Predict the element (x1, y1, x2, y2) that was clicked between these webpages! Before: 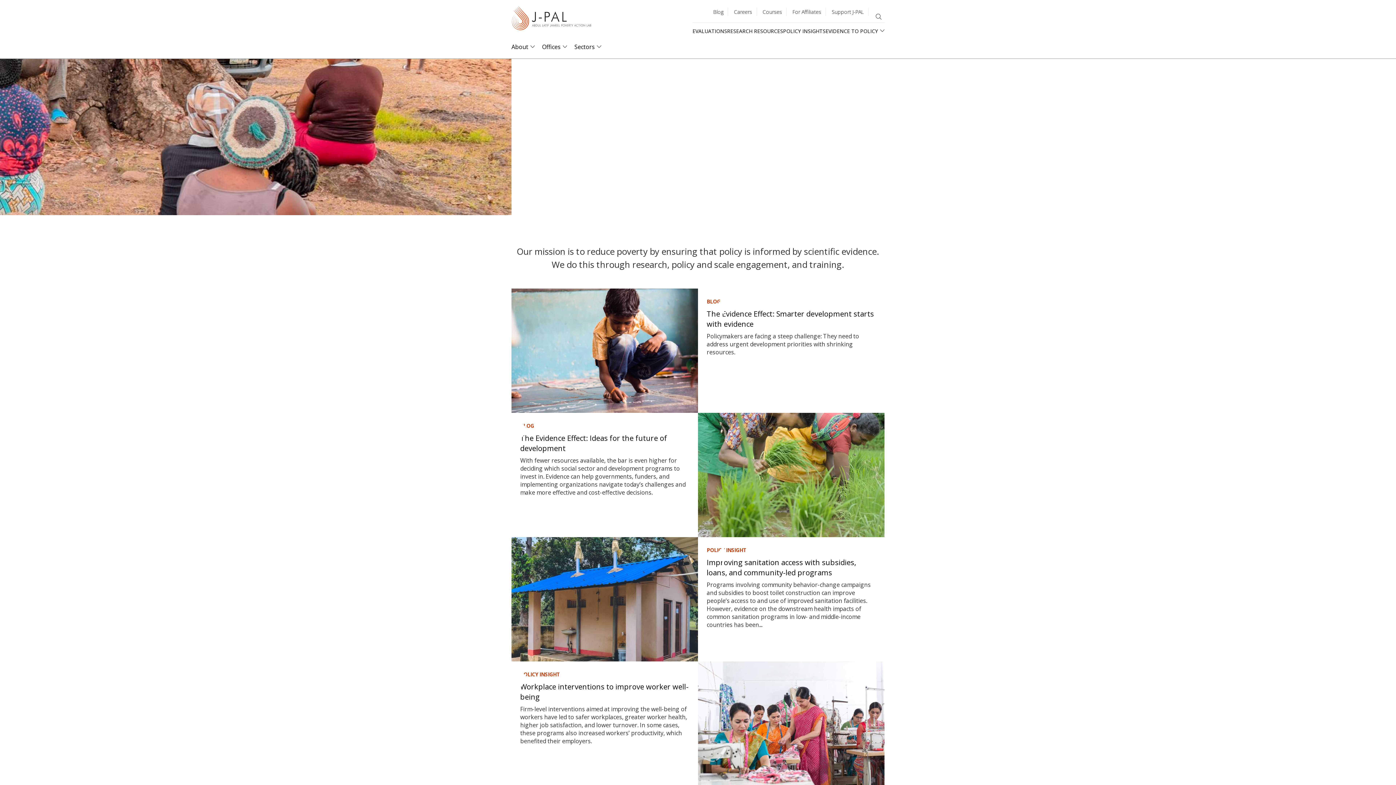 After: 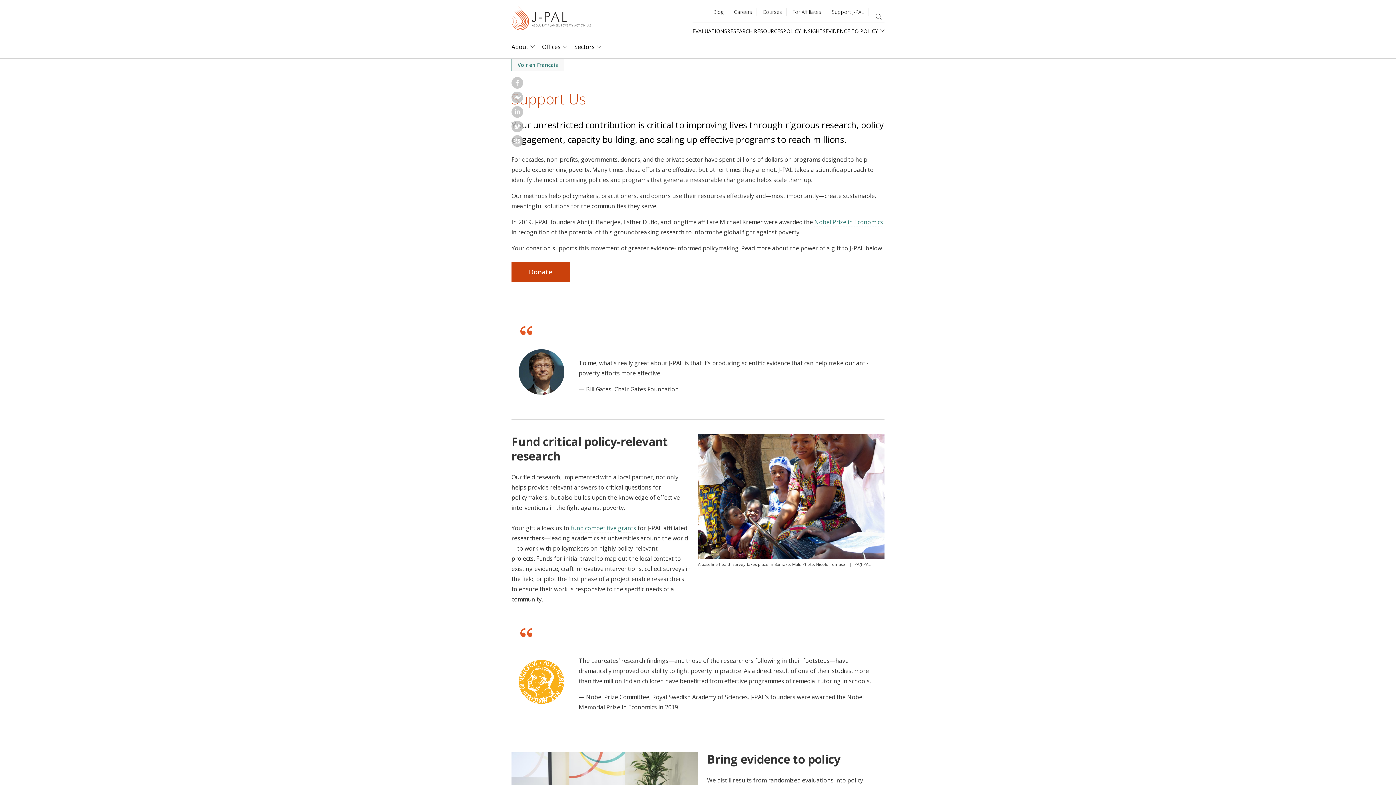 Action: label: Support J-PAL bbox: (827, 7, 868, 16)